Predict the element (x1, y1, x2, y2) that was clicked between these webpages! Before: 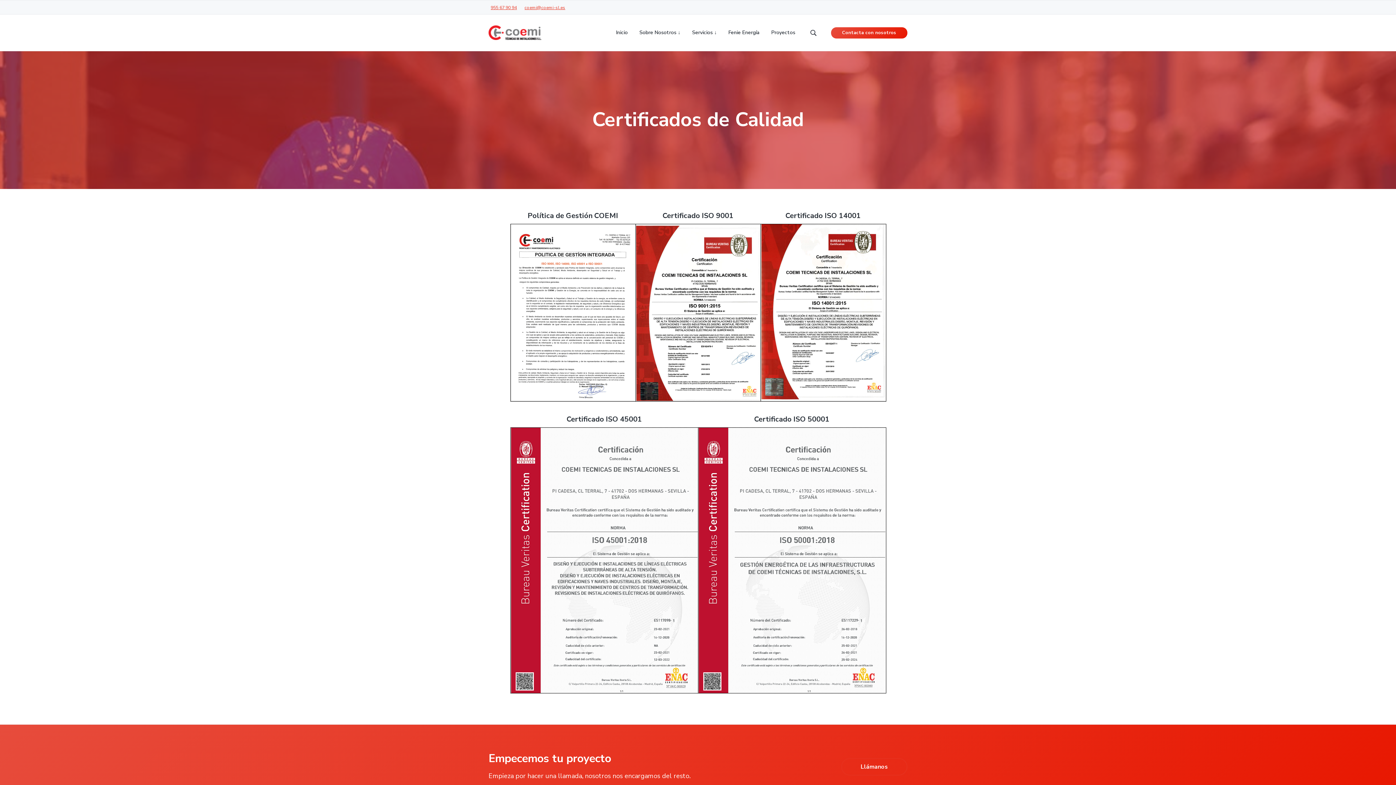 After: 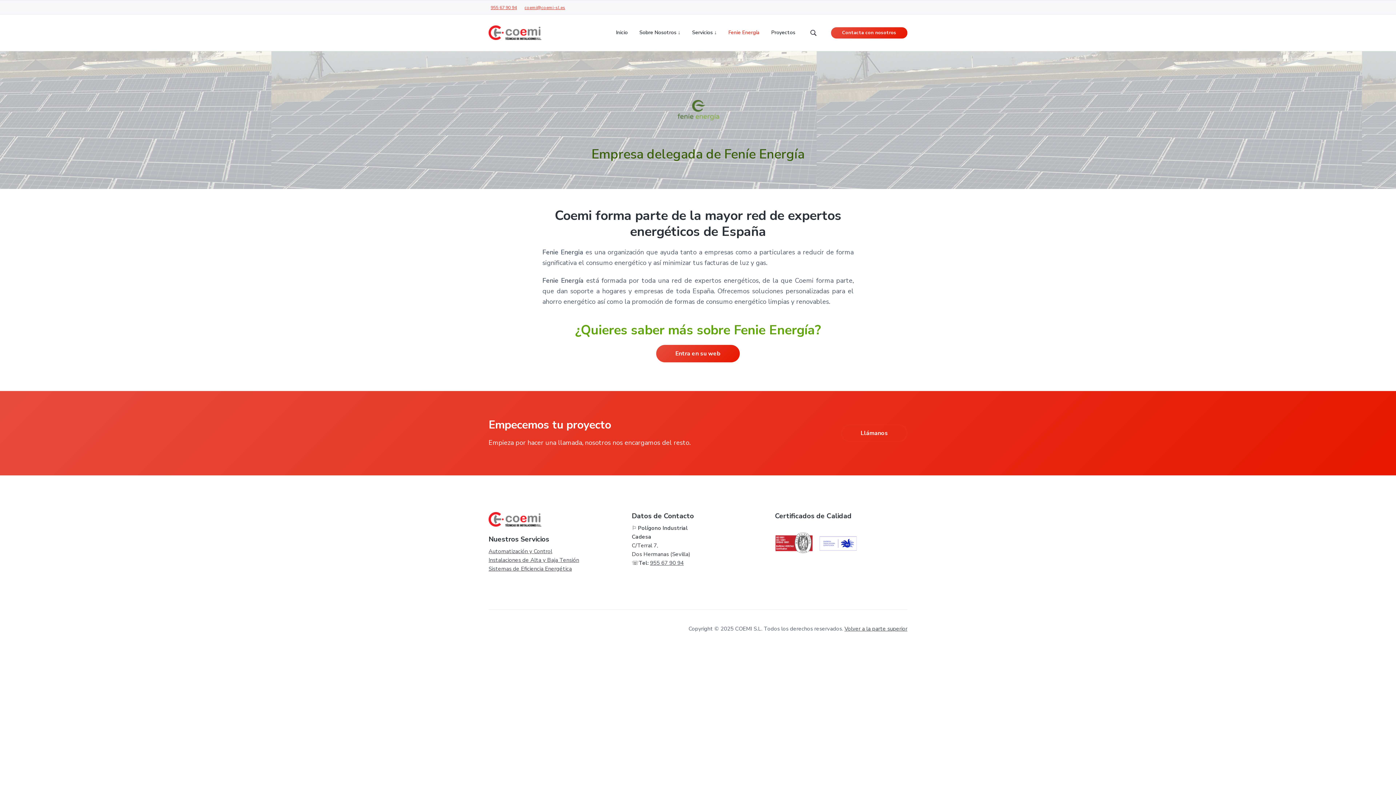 Action: label: Fenie Energía bbox: (728, 28, 759, 36)